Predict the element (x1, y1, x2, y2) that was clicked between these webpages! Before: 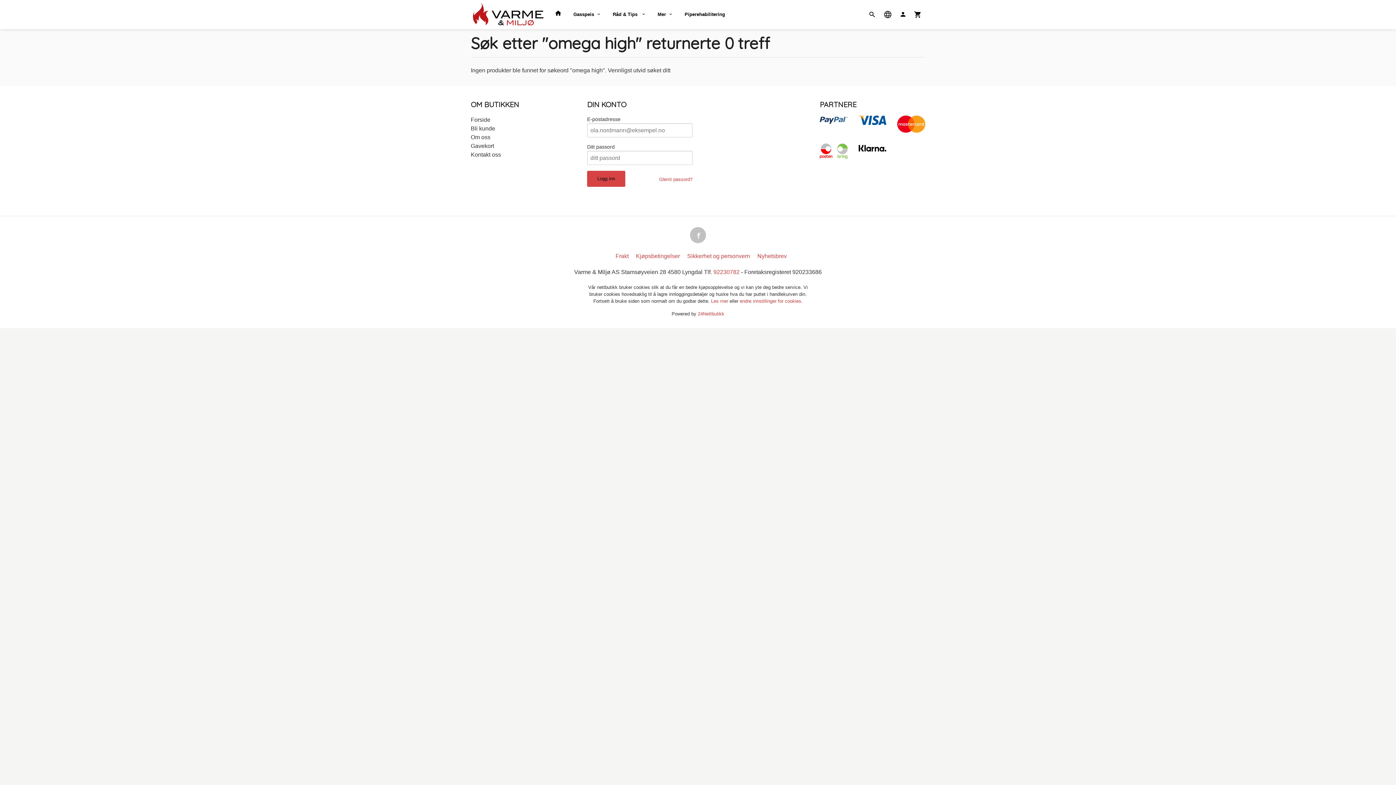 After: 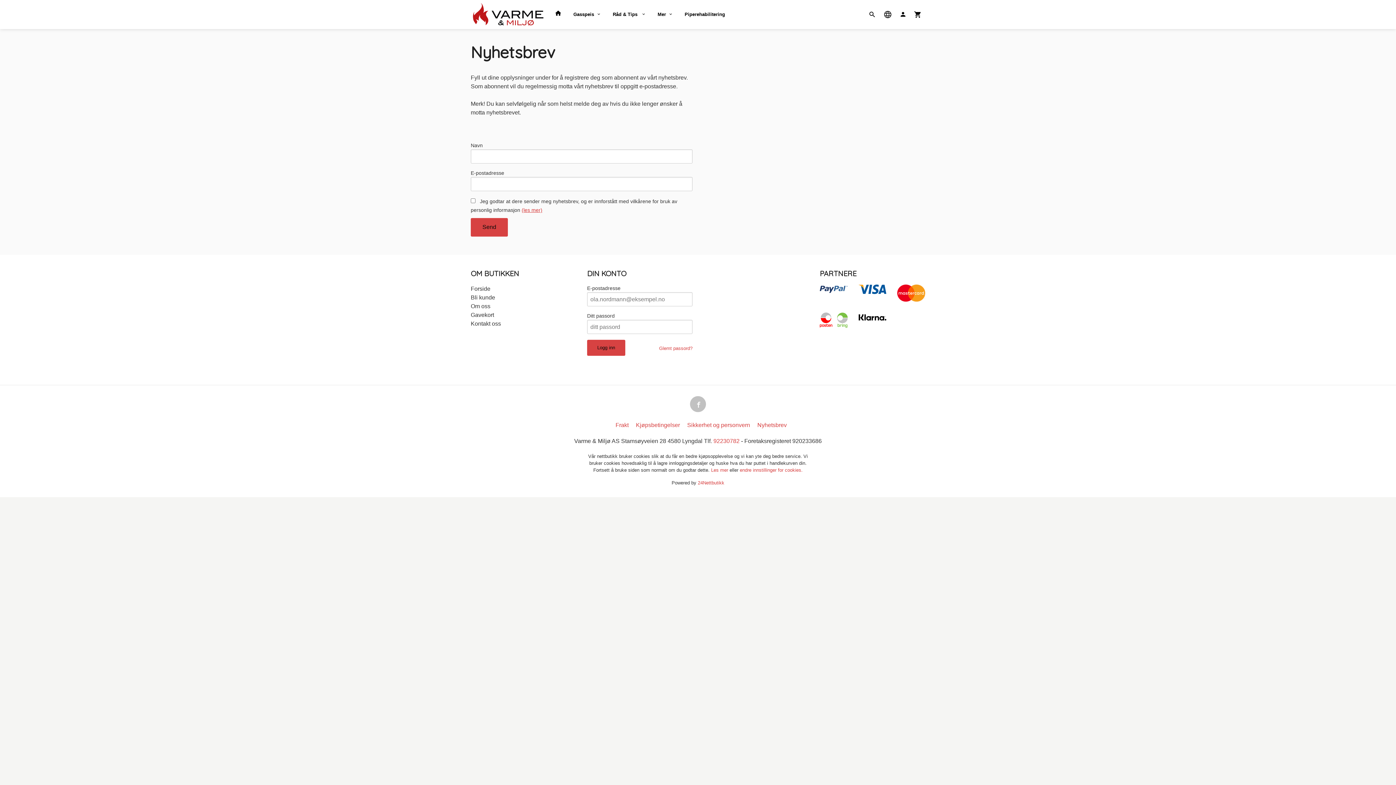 Action: bbox: (754, 252, 789, 260) label: Nyhetsbrev